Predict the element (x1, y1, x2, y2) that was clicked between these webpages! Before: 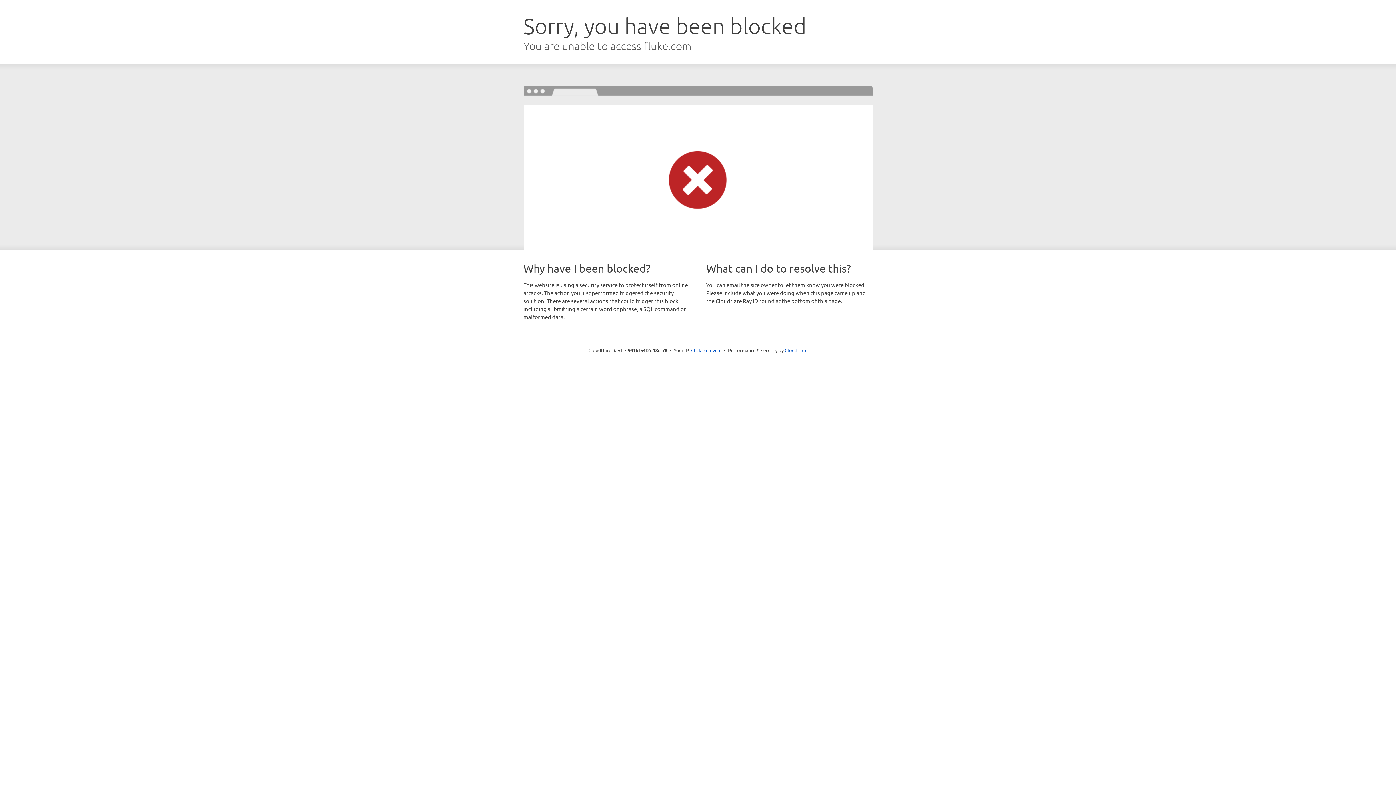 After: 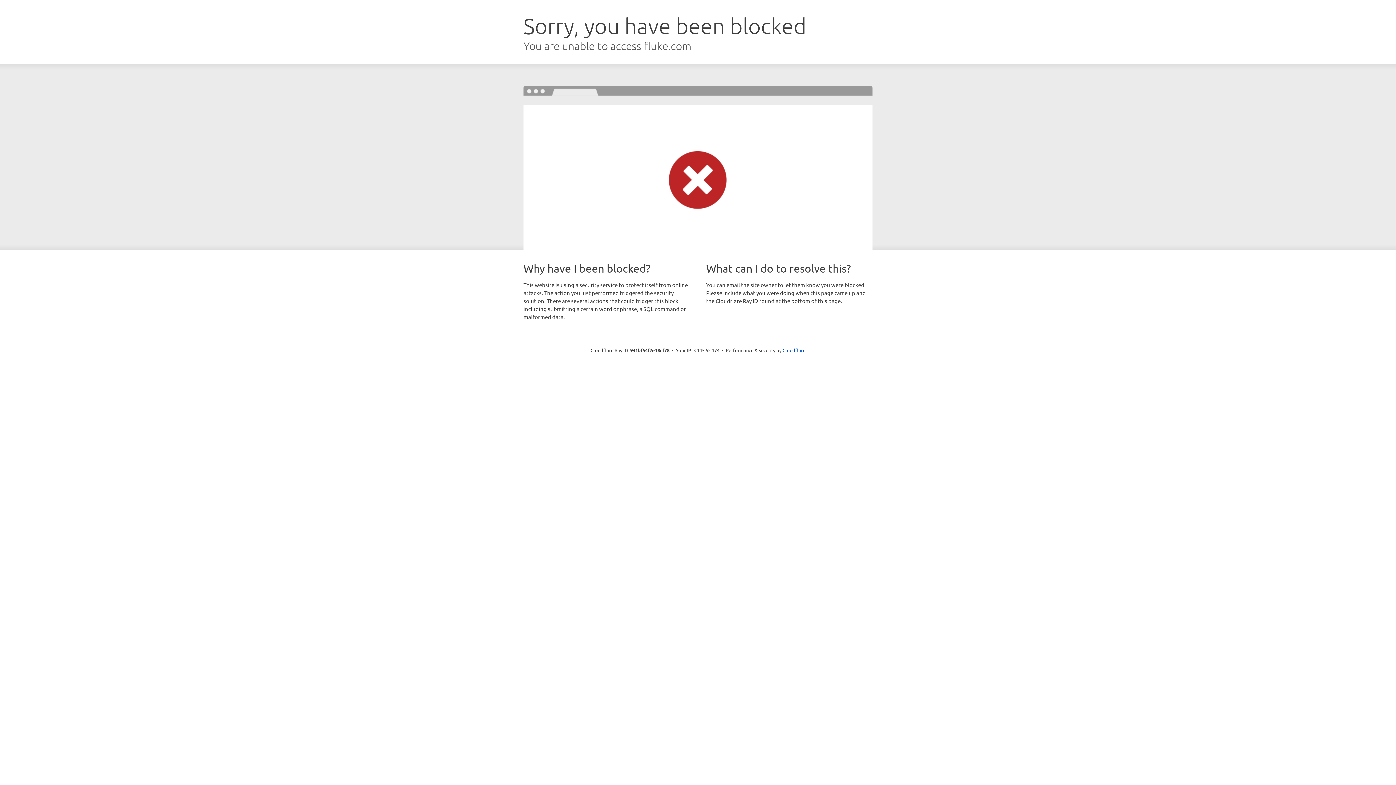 Action: bbox: (691, 346, 721, 353) label: Click to reveal